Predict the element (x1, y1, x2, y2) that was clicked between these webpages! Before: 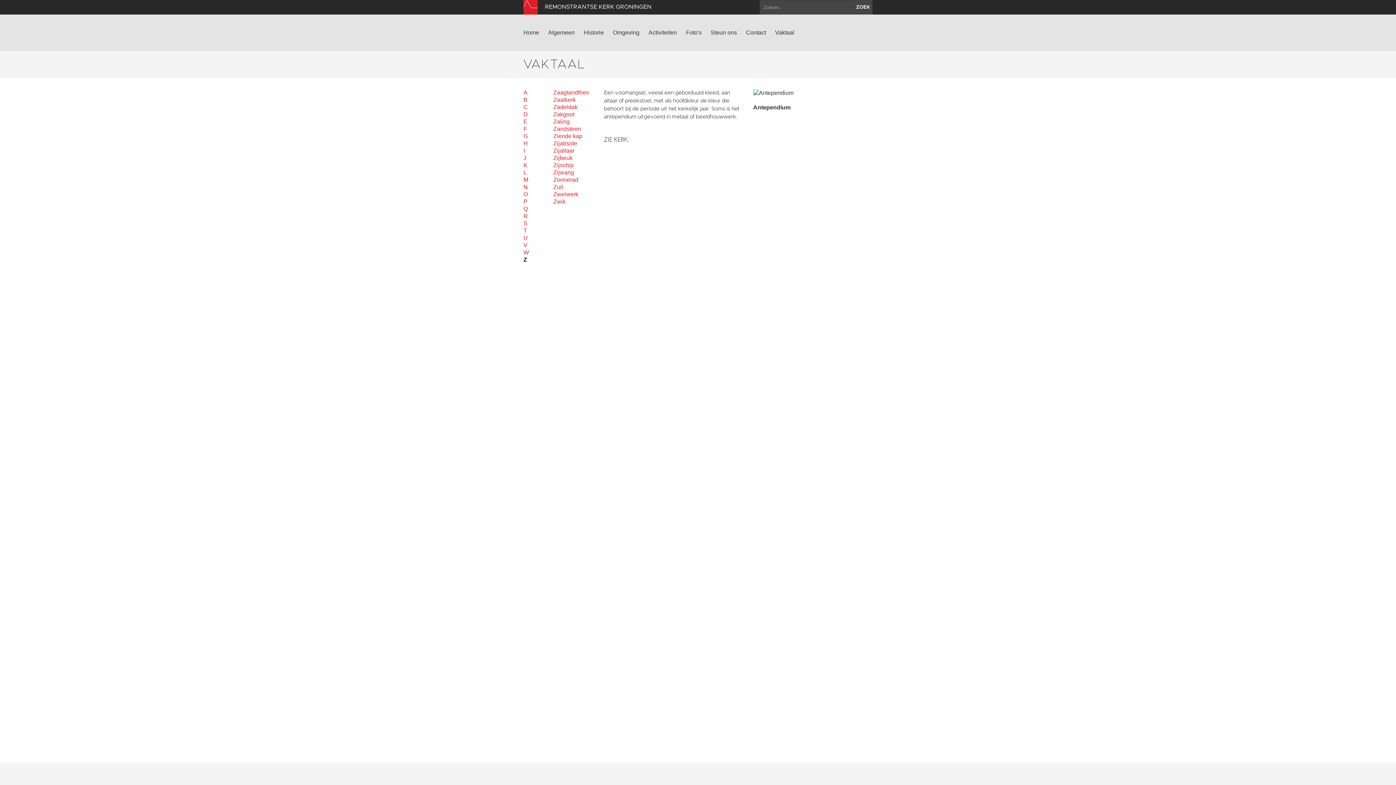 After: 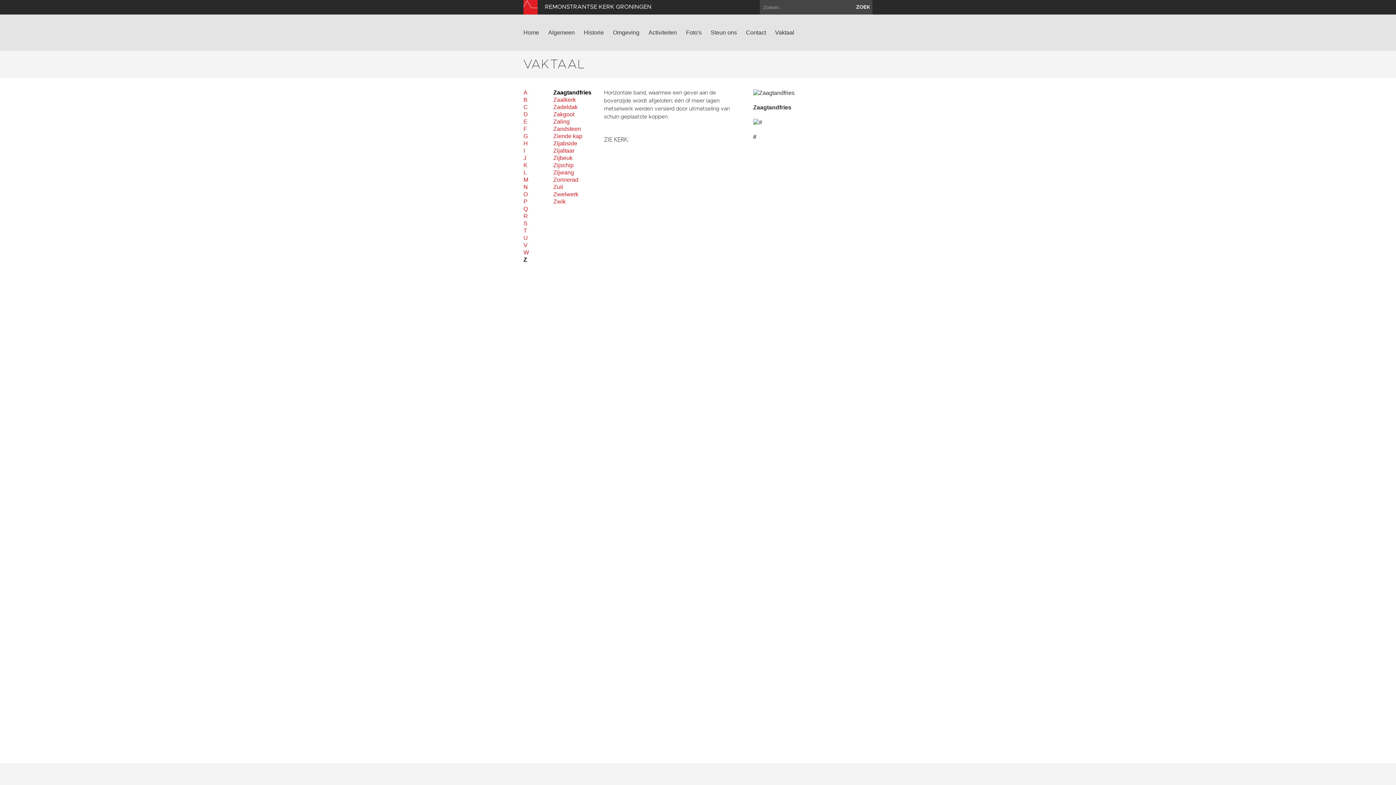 Action: bbox: (553, 89, 604, 96) label: Zaagtandfries